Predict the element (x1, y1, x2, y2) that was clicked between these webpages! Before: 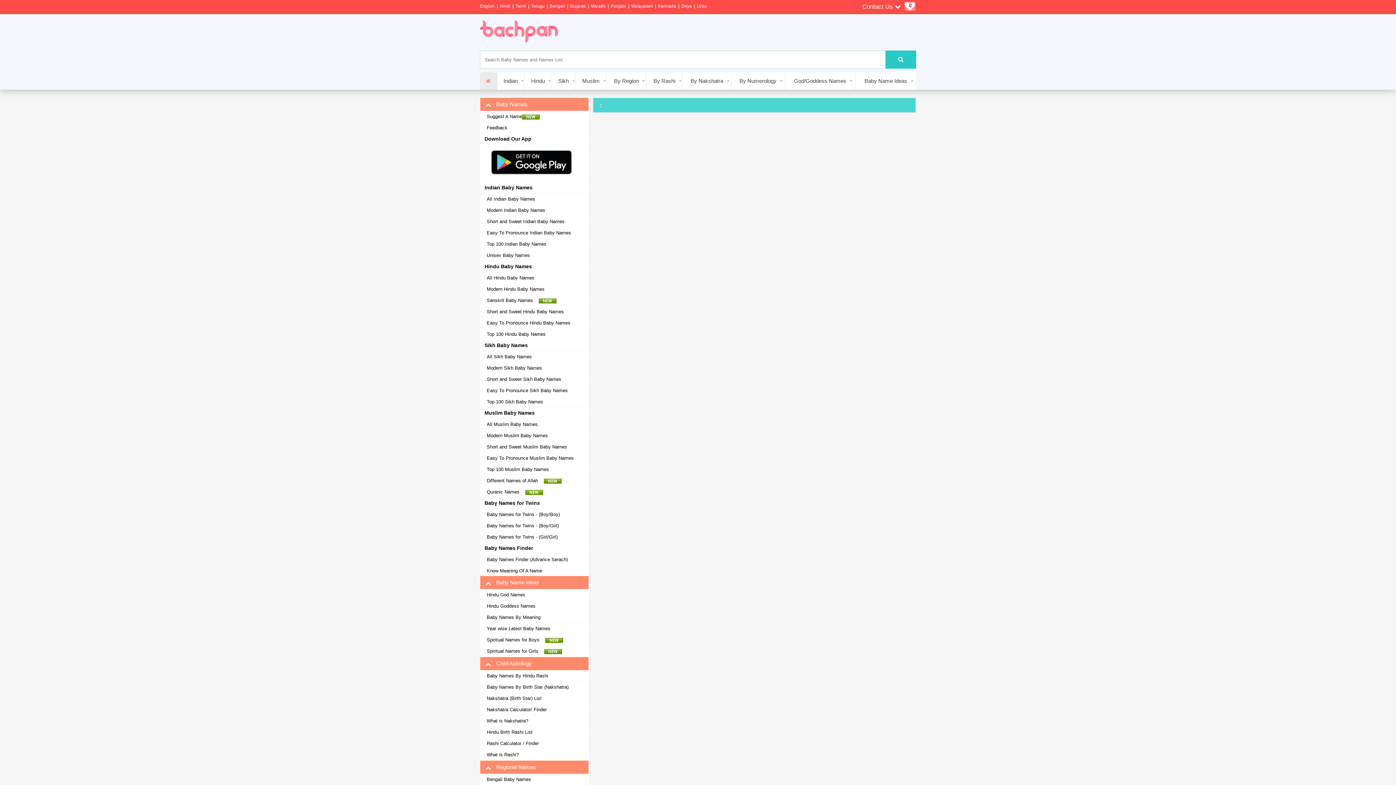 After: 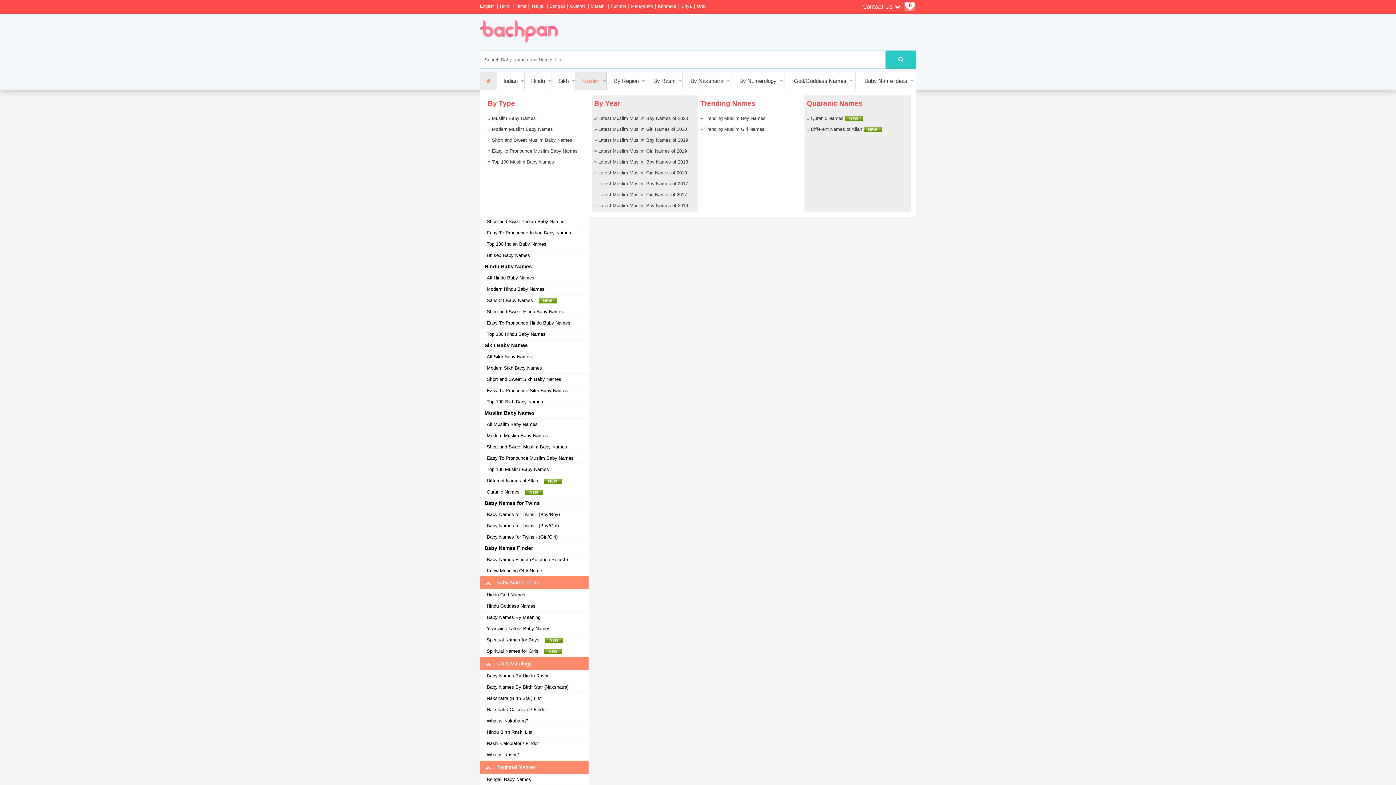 Action: label: Muslim bbox: (575, 72, 606, 89)